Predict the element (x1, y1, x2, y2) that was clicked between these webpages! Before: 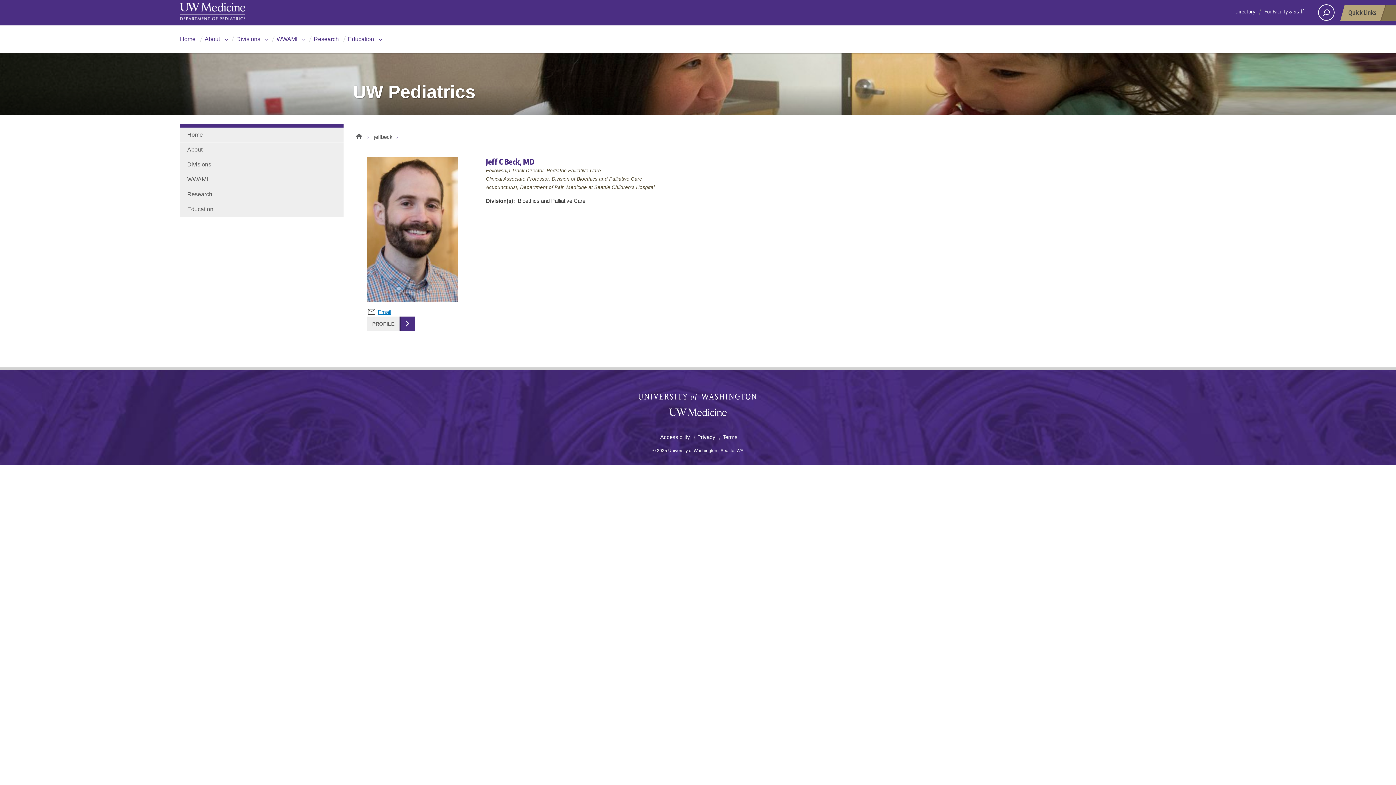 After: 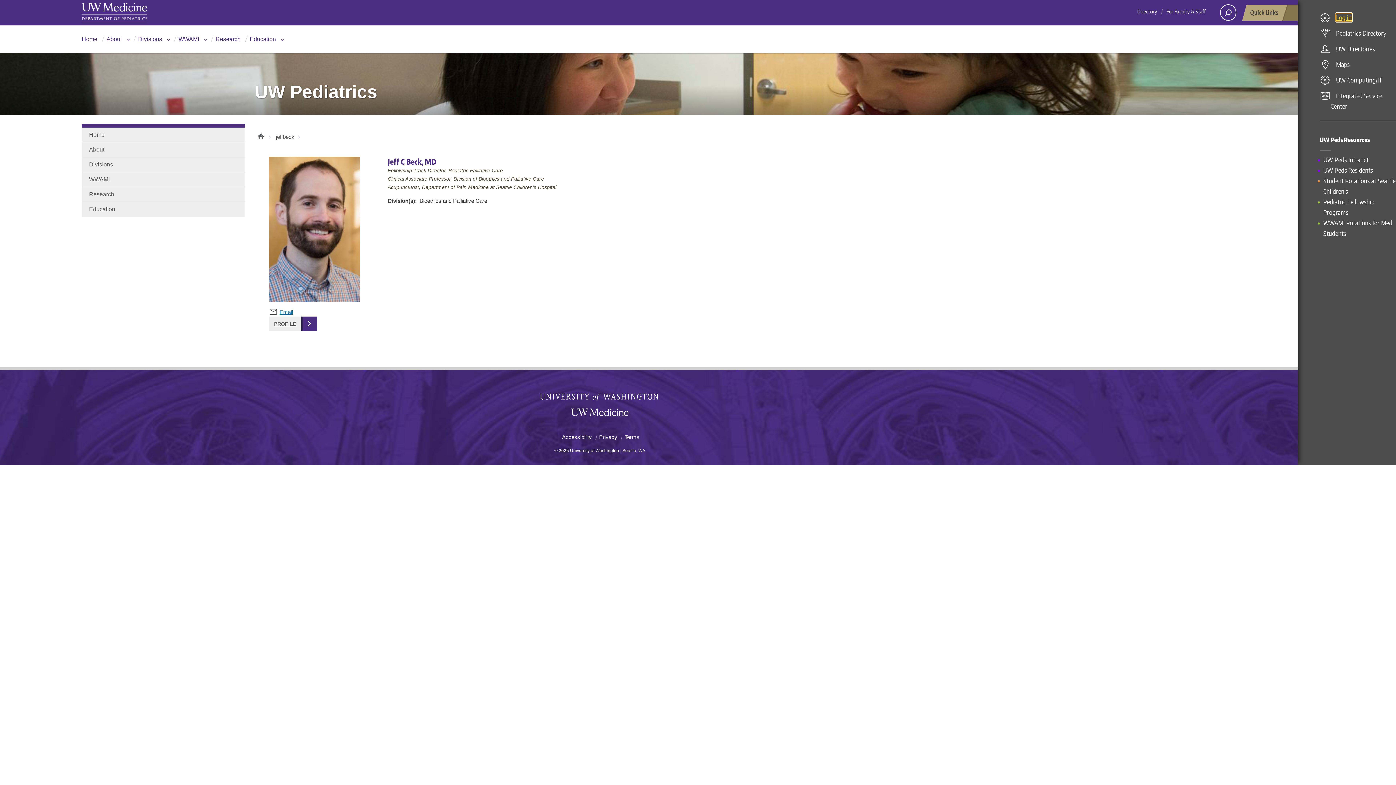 Action: label: Open quick links bbox: (1334, 4, 1396, 20)